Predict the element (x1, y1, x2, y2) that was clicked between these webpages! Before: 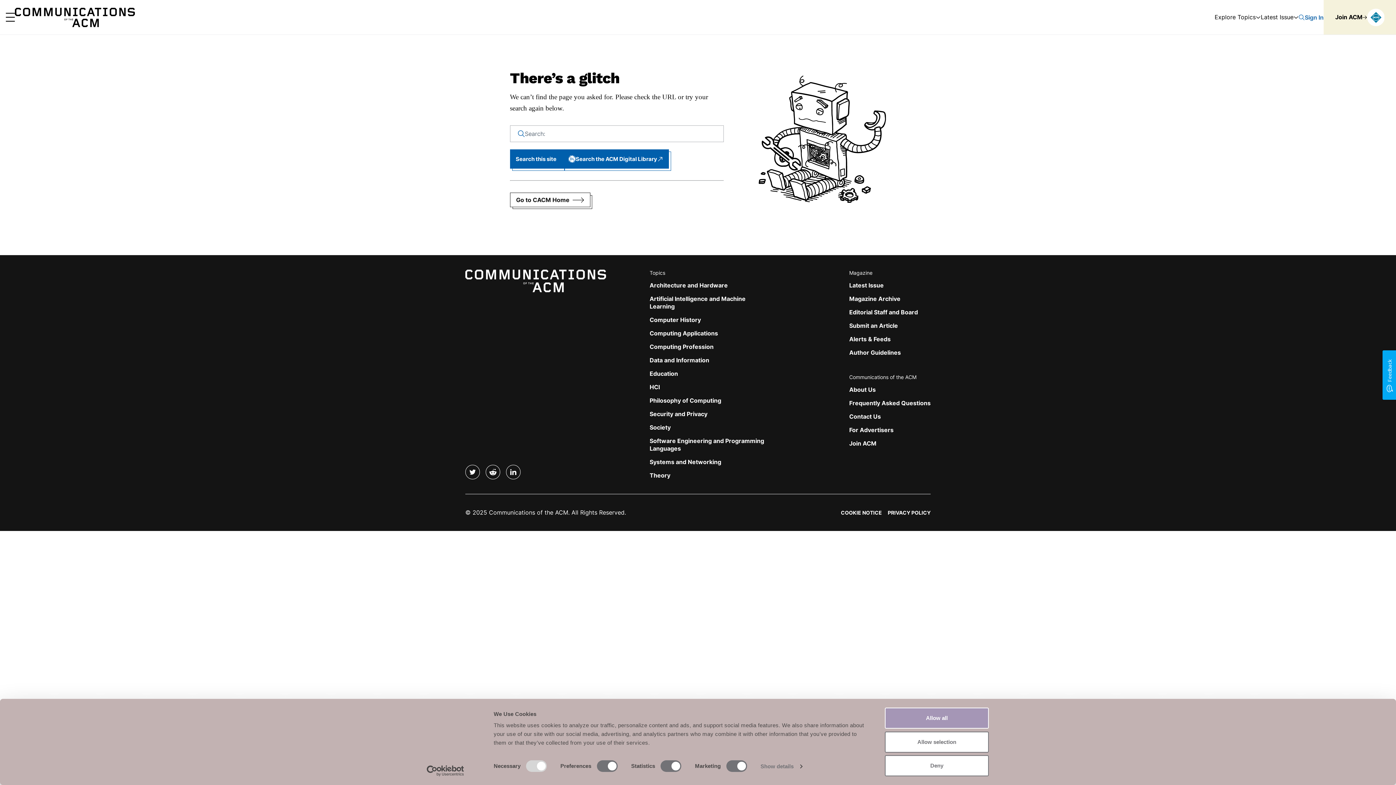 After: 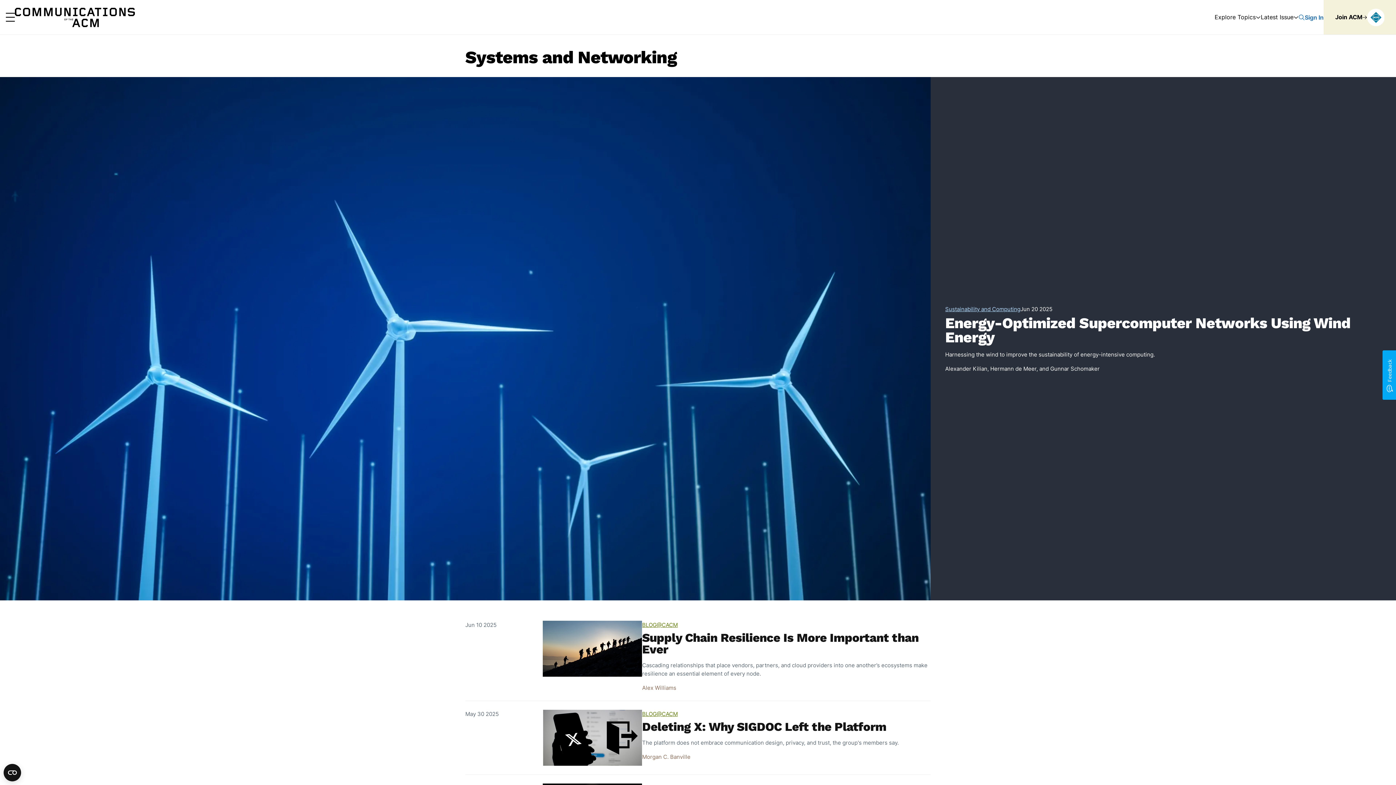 Action: bbox: (649, 458, 721, 465) label: Systems and Networking